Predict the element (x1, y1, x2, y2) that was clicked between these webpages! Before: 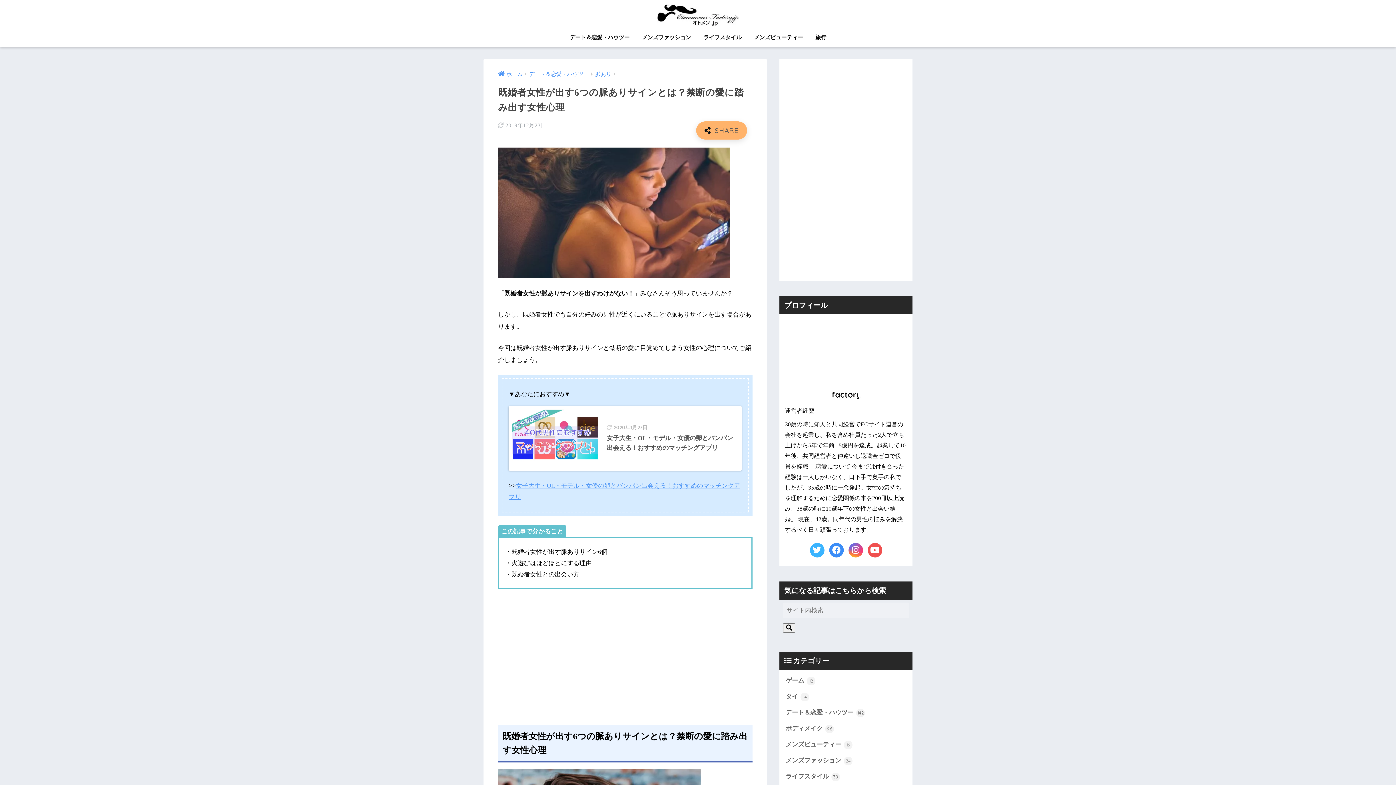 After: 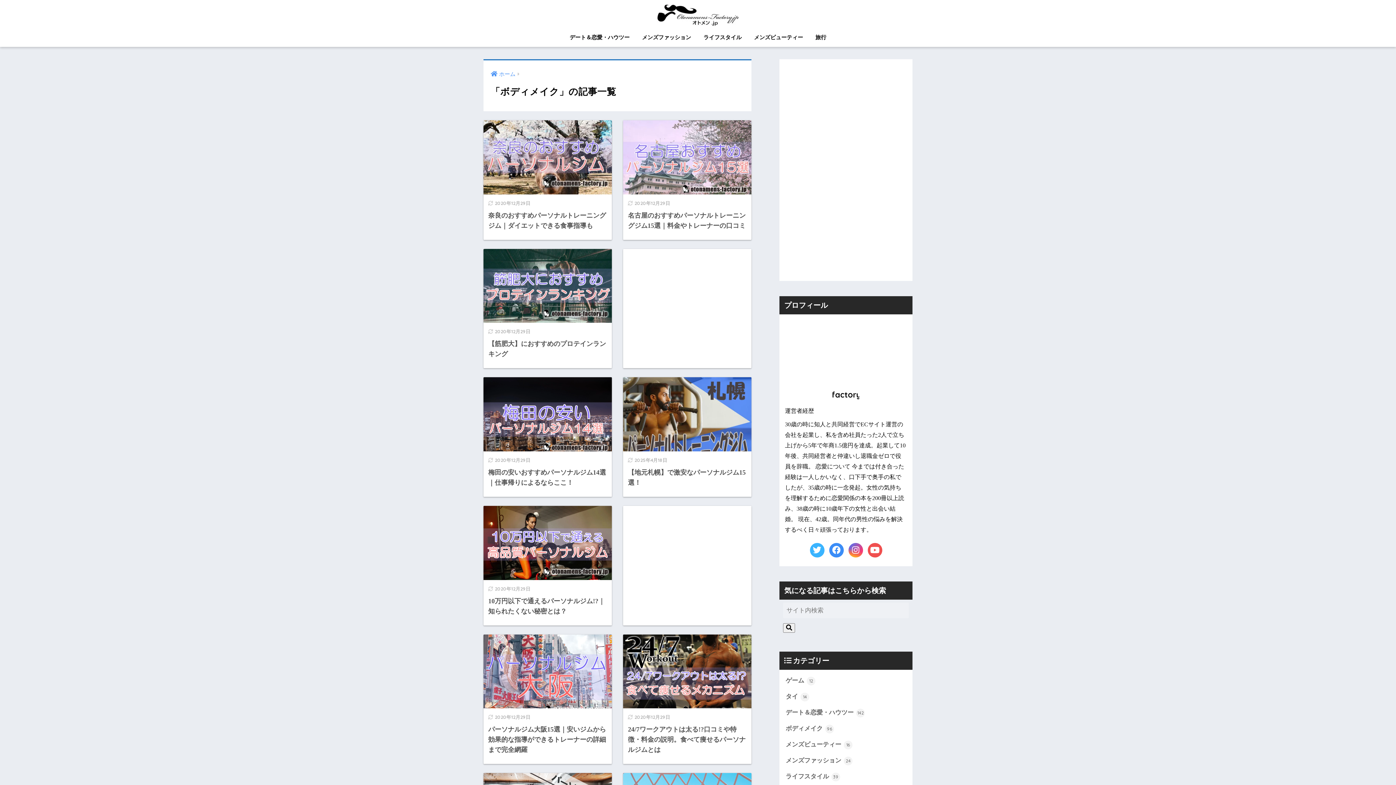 Action: bbox: (783, 721, 909, 737) label: ボディメイク 96